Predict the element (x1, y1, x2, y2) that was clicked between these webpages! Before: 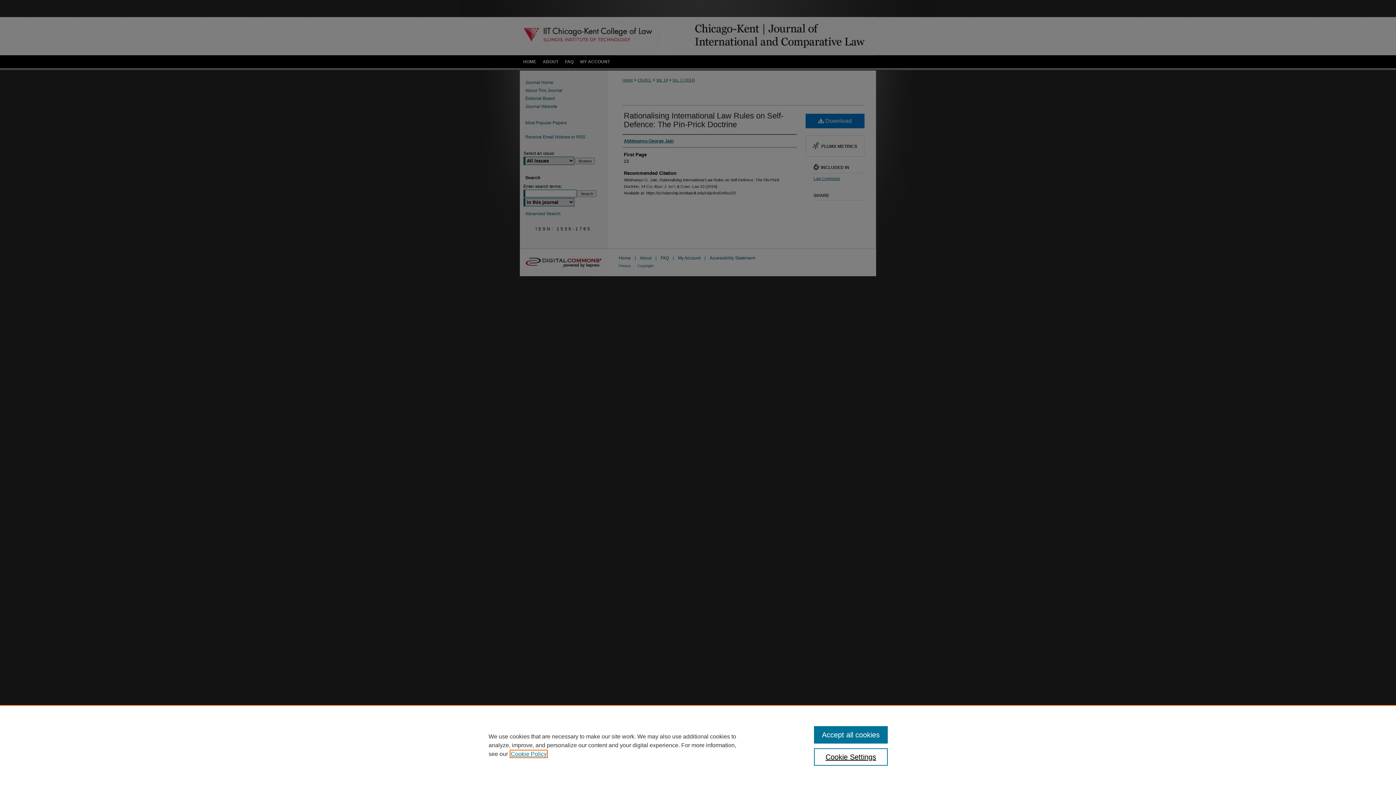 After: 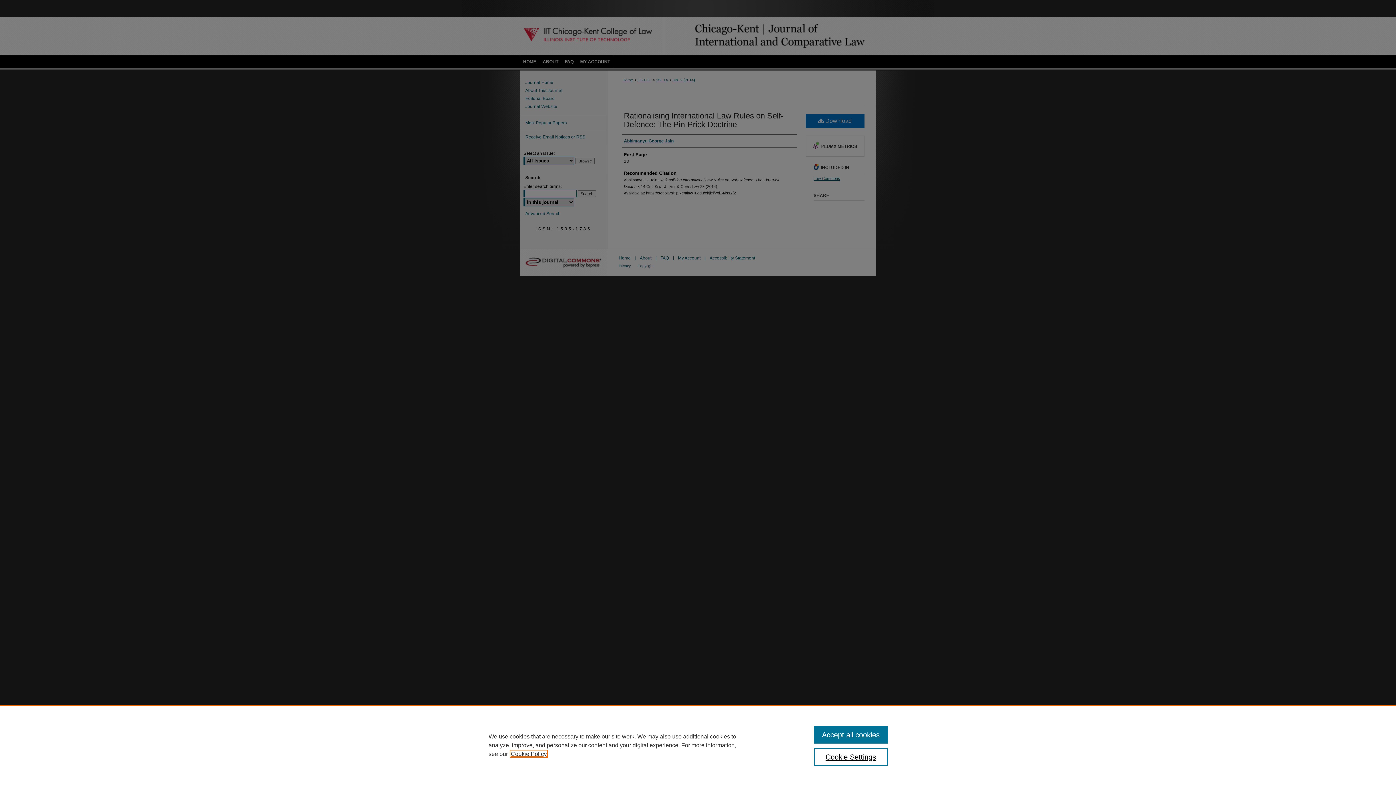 Action: label: , opens in a new tab bbox: (510, 751, 546, 757)